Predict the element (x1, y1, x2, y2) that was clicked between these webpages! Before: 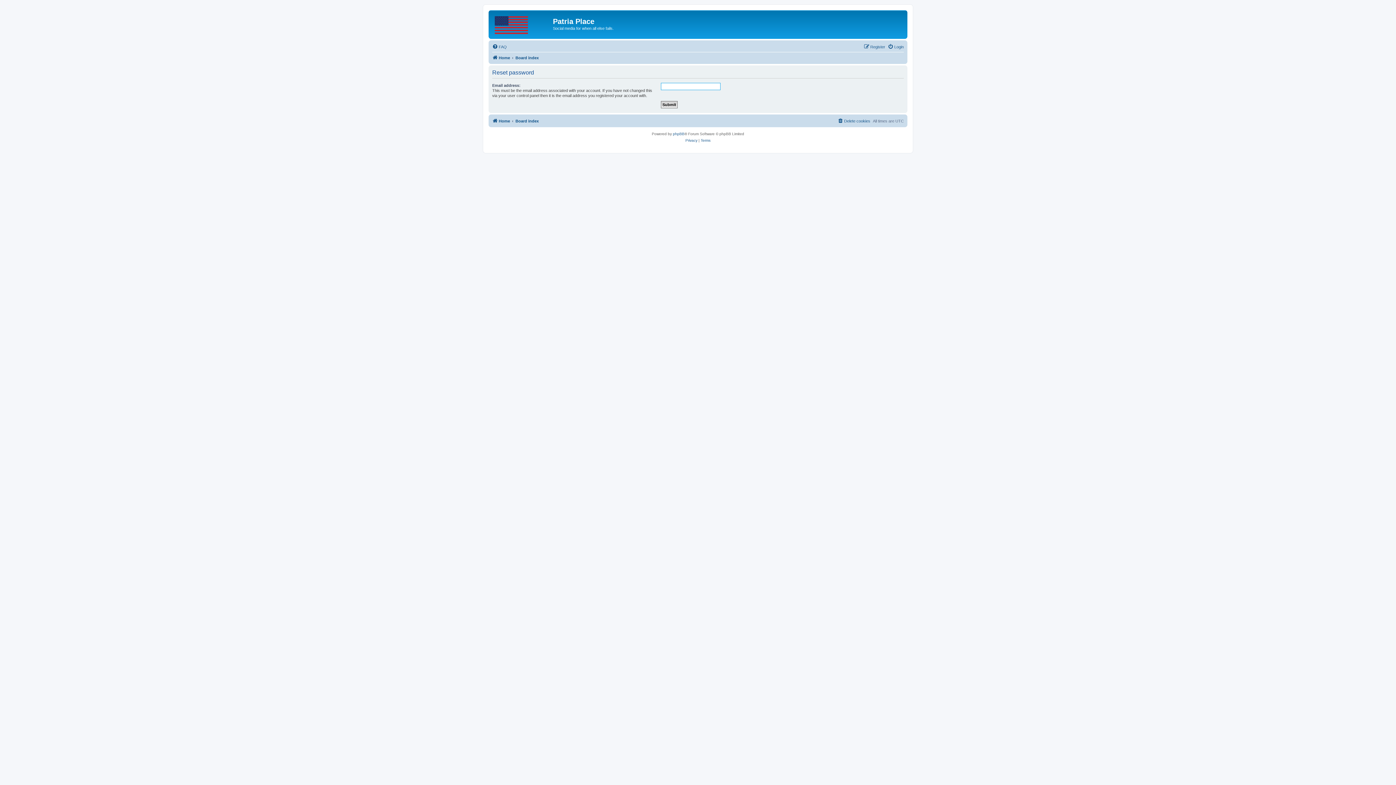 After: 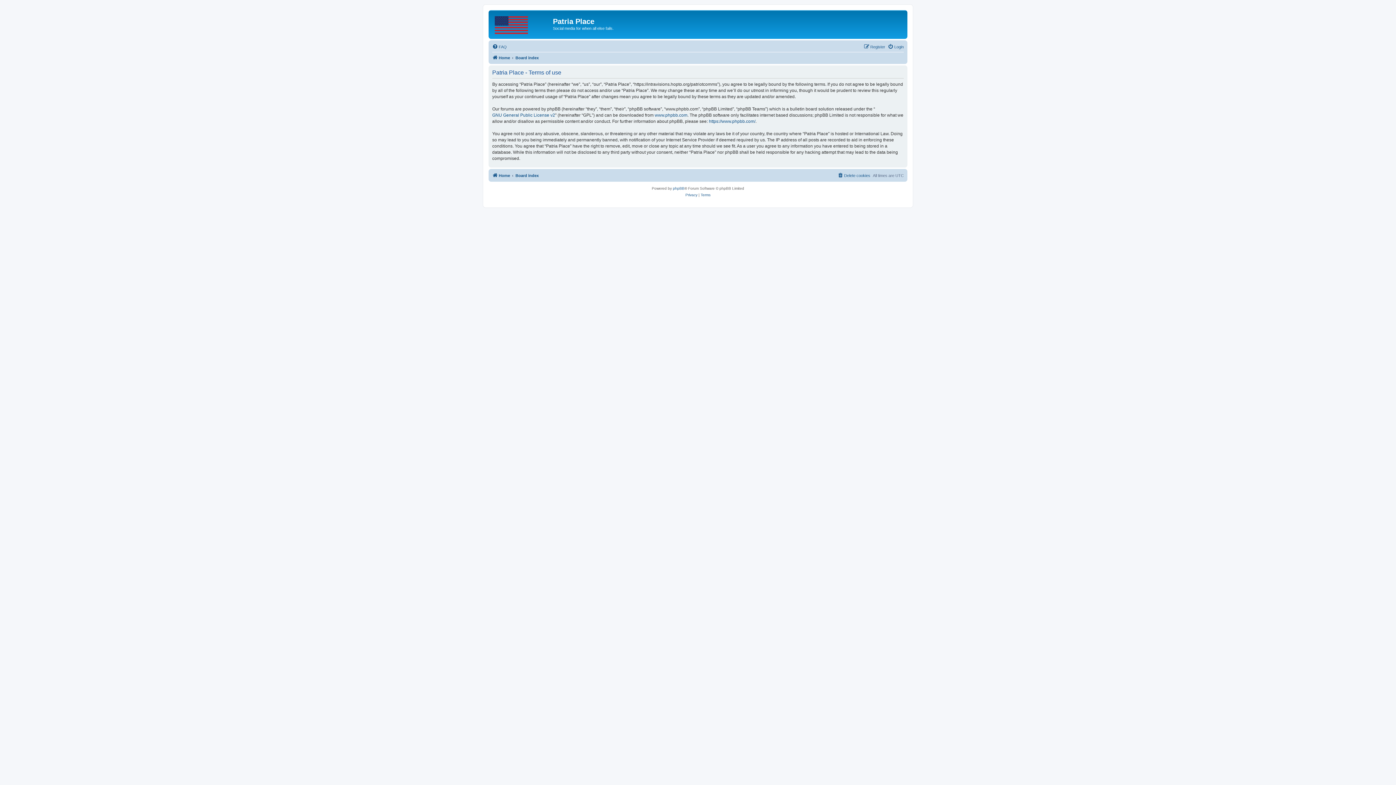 Action: bbox: (700, 137, 710, 143) label: Terms